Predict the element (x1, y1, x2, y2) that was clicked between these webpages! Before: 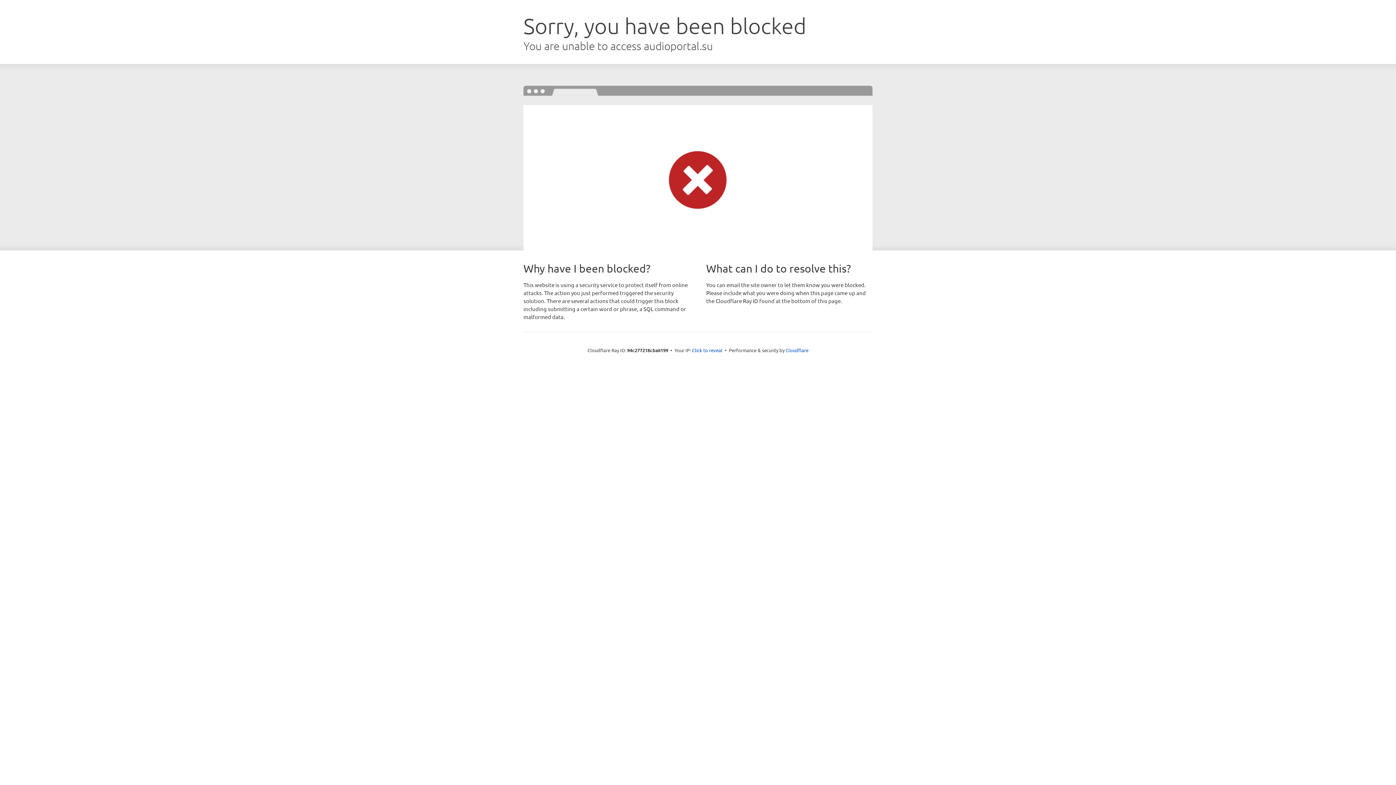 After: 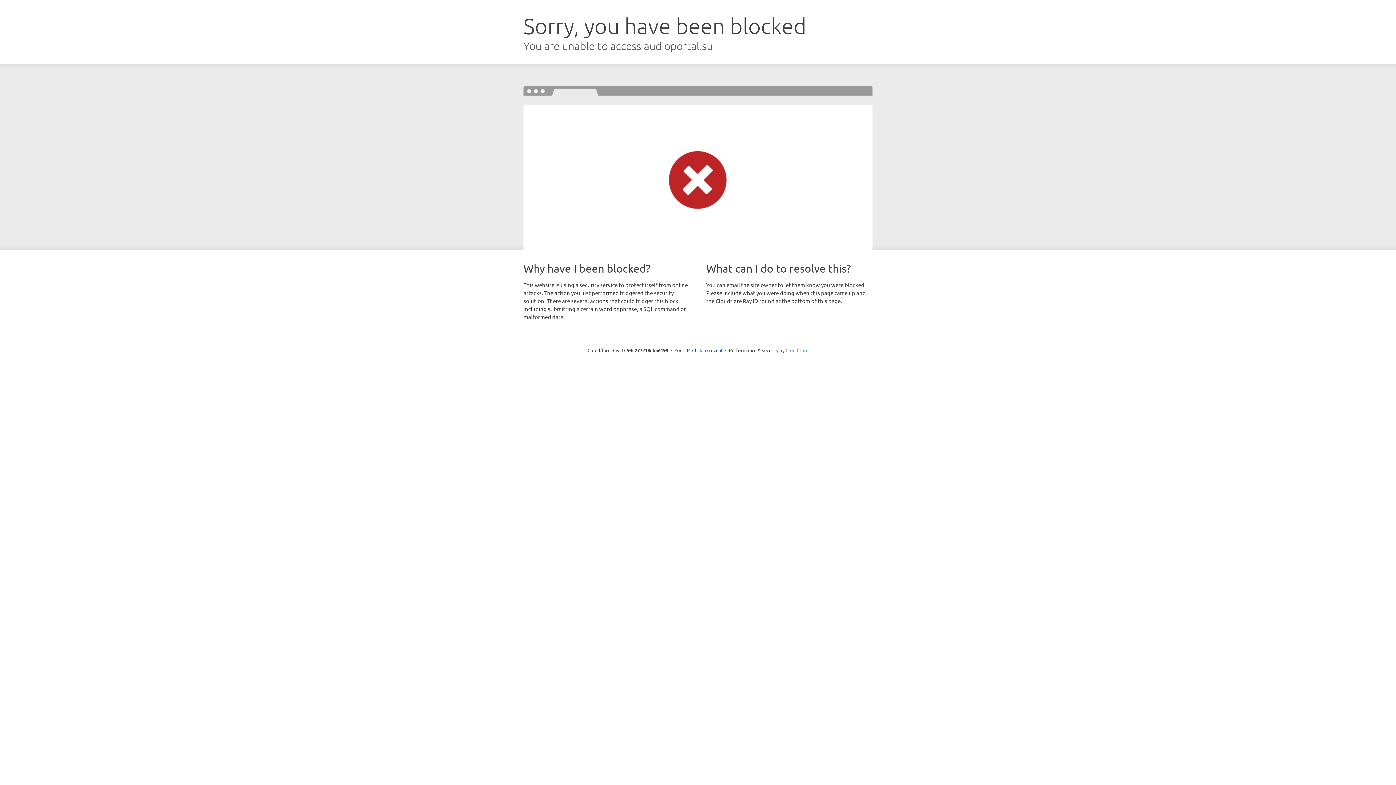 Action: label: Cloudflare bbox: (785, 347, 808, 353)